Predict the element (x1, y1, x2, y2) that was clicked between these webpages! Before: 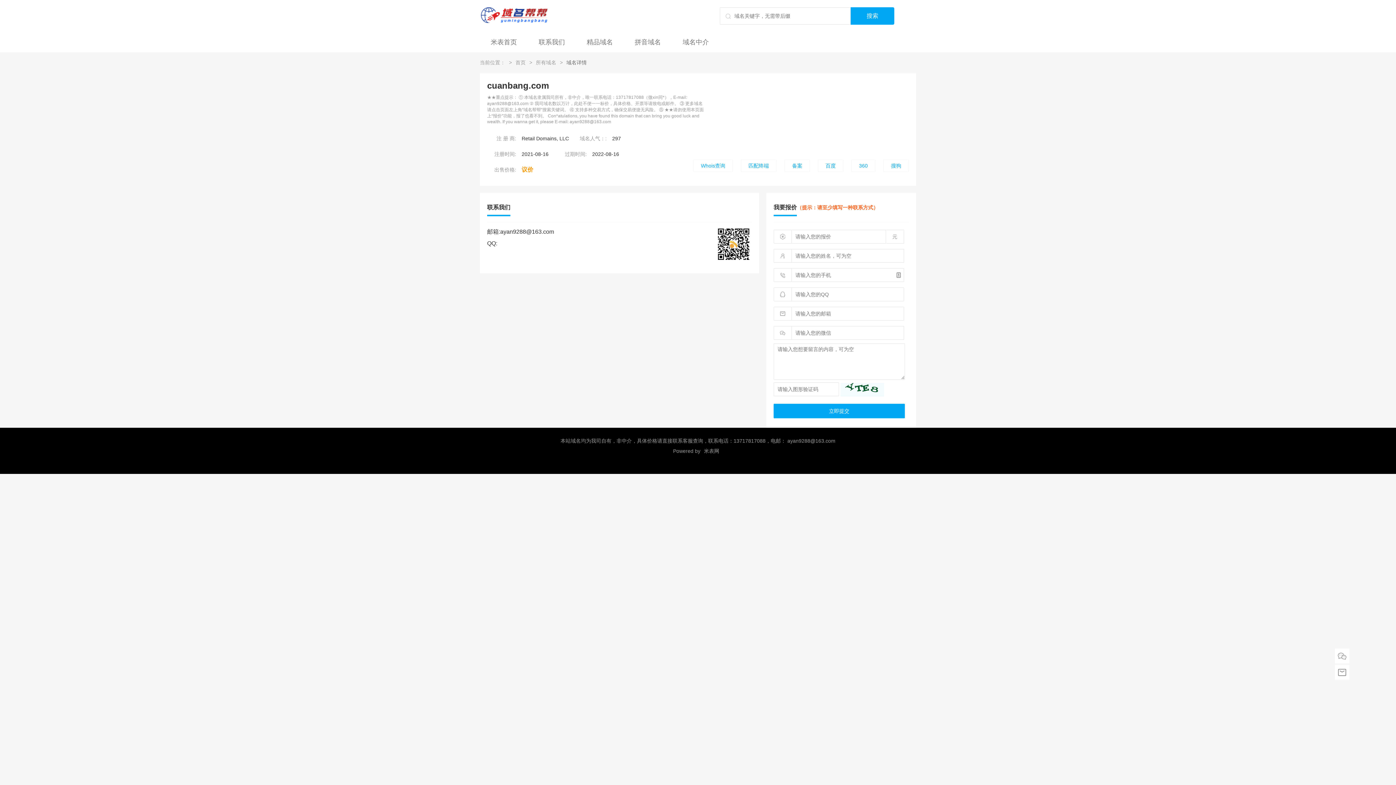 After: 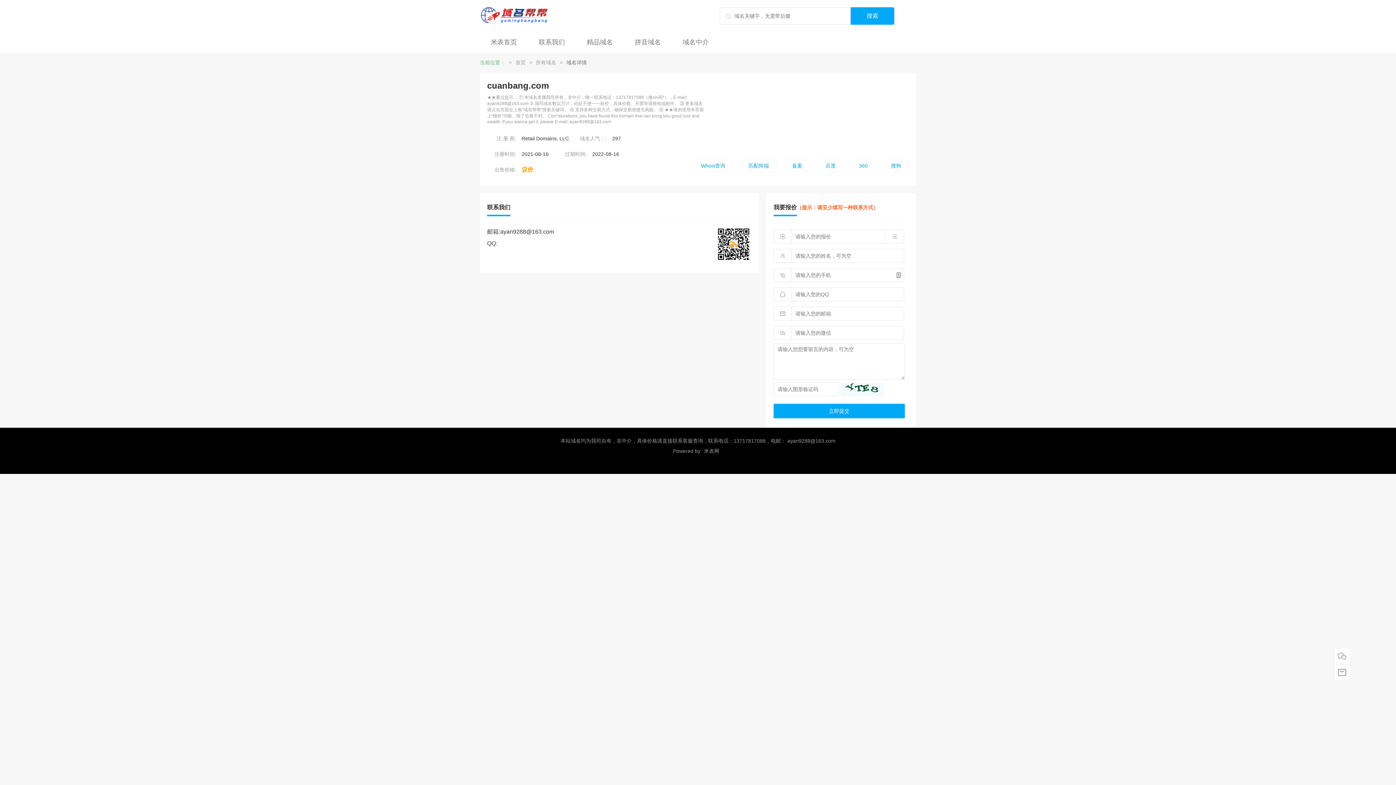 Action: bbox: (480, 59, 505, 65) label: 当前位置：